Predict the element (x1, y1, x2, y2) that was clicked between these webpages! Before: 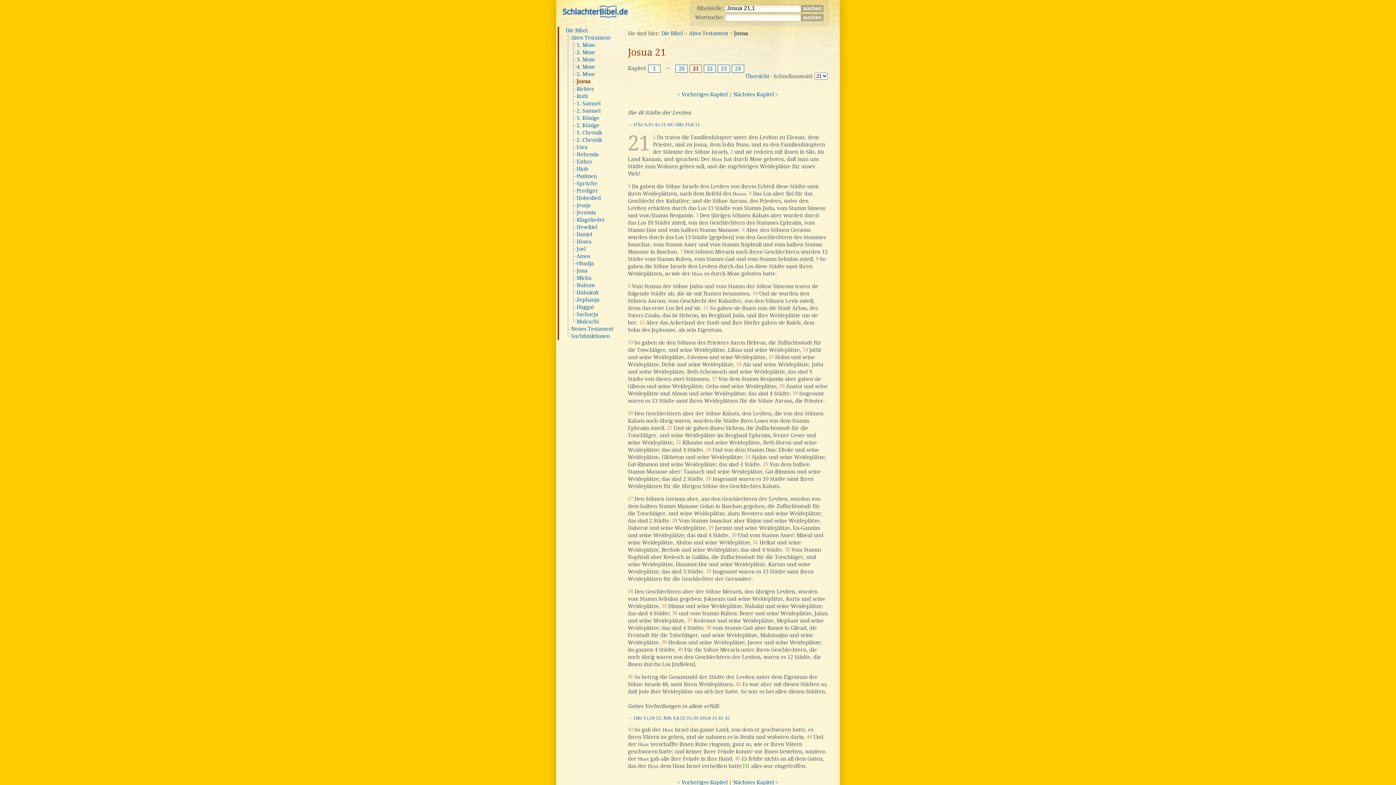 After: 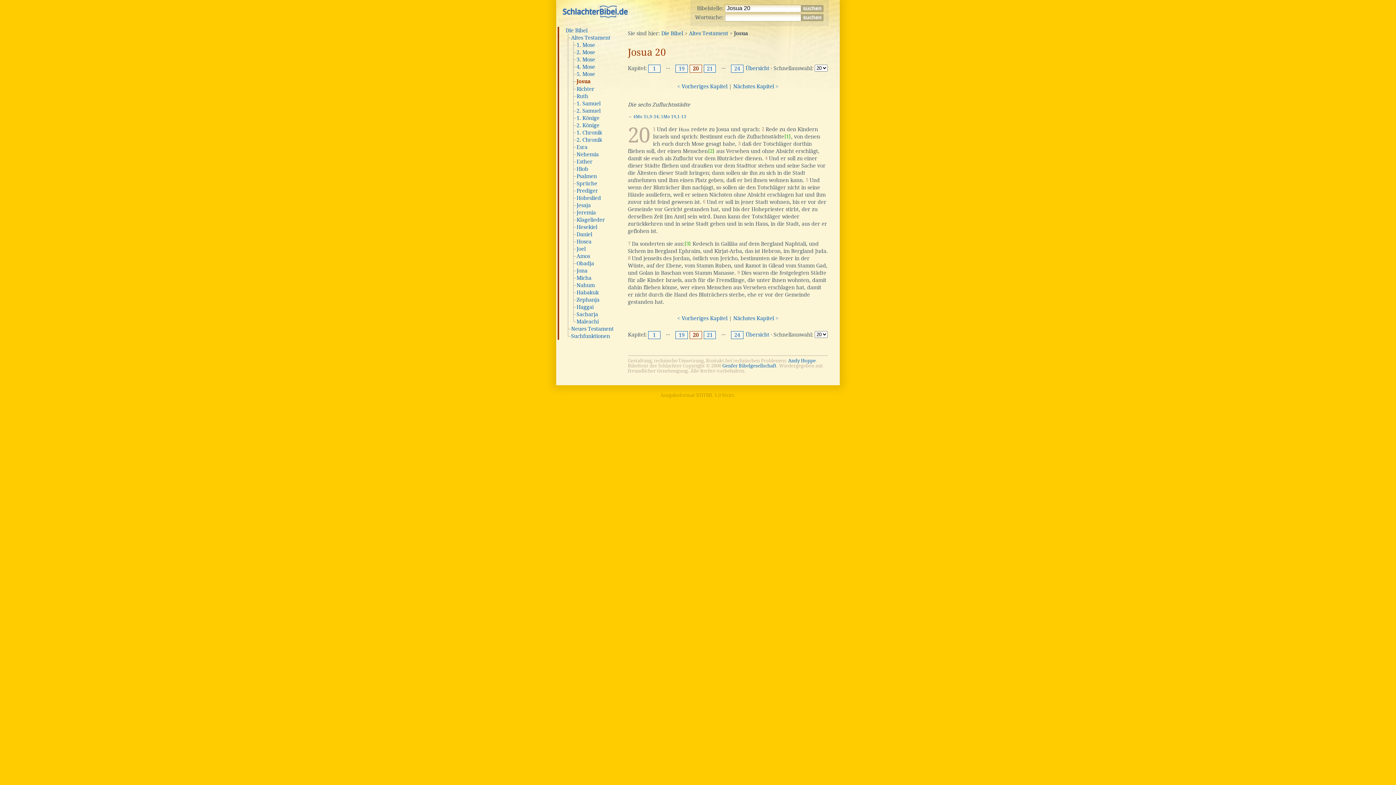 Action: label: 20 bbox: (677, 65, 685, 71)